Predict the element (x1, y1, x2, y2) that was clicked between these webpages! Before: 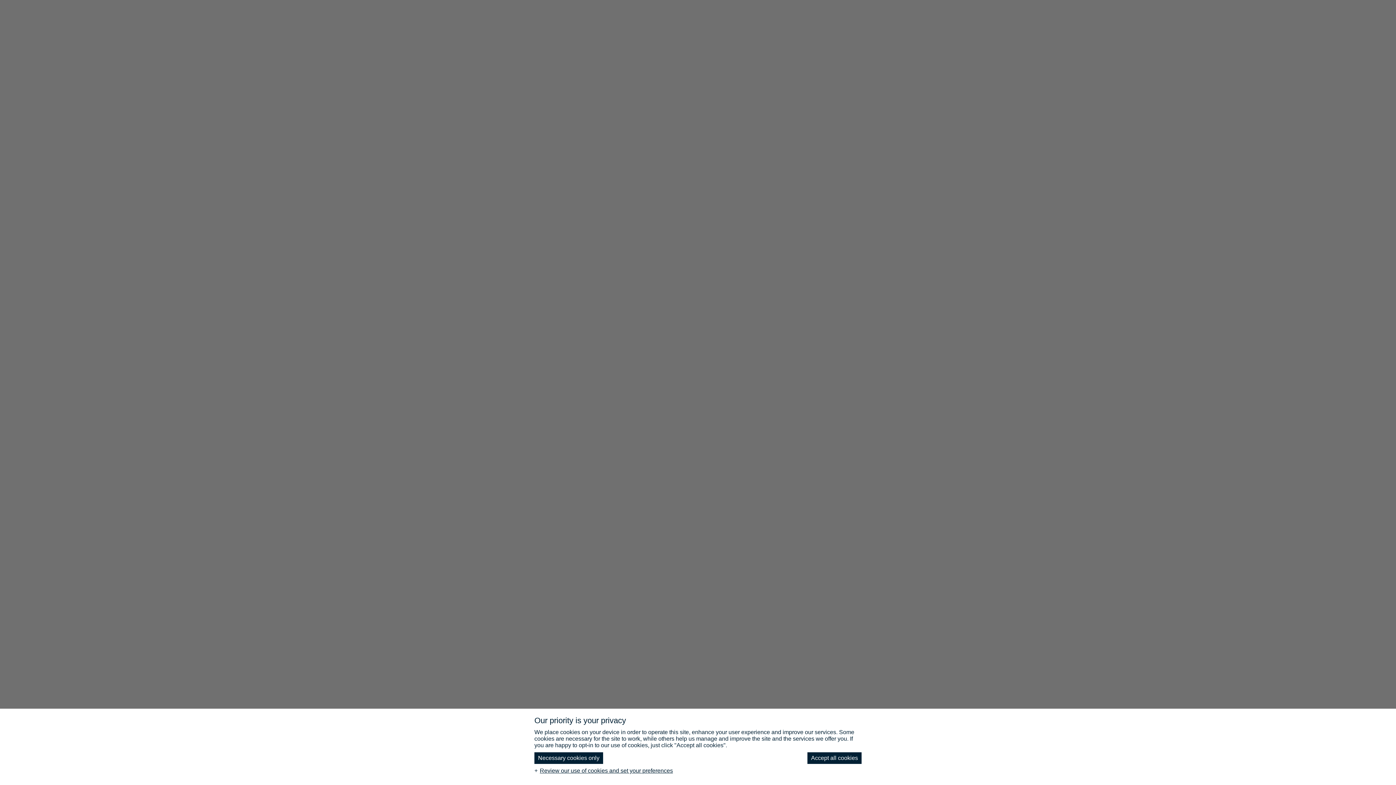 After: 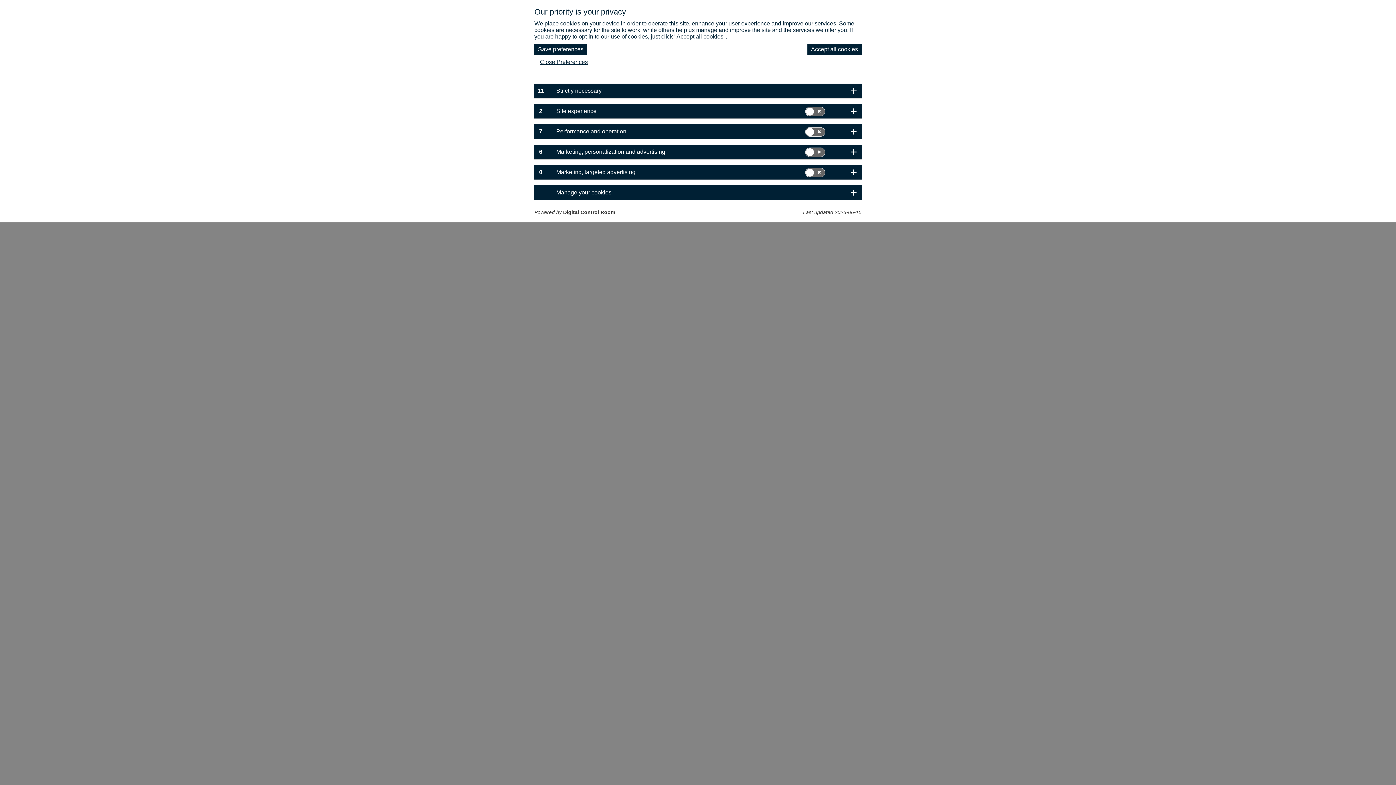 Action: label: Review our use of cookies and set your preferences bbox: (534, 768, 675, 774)